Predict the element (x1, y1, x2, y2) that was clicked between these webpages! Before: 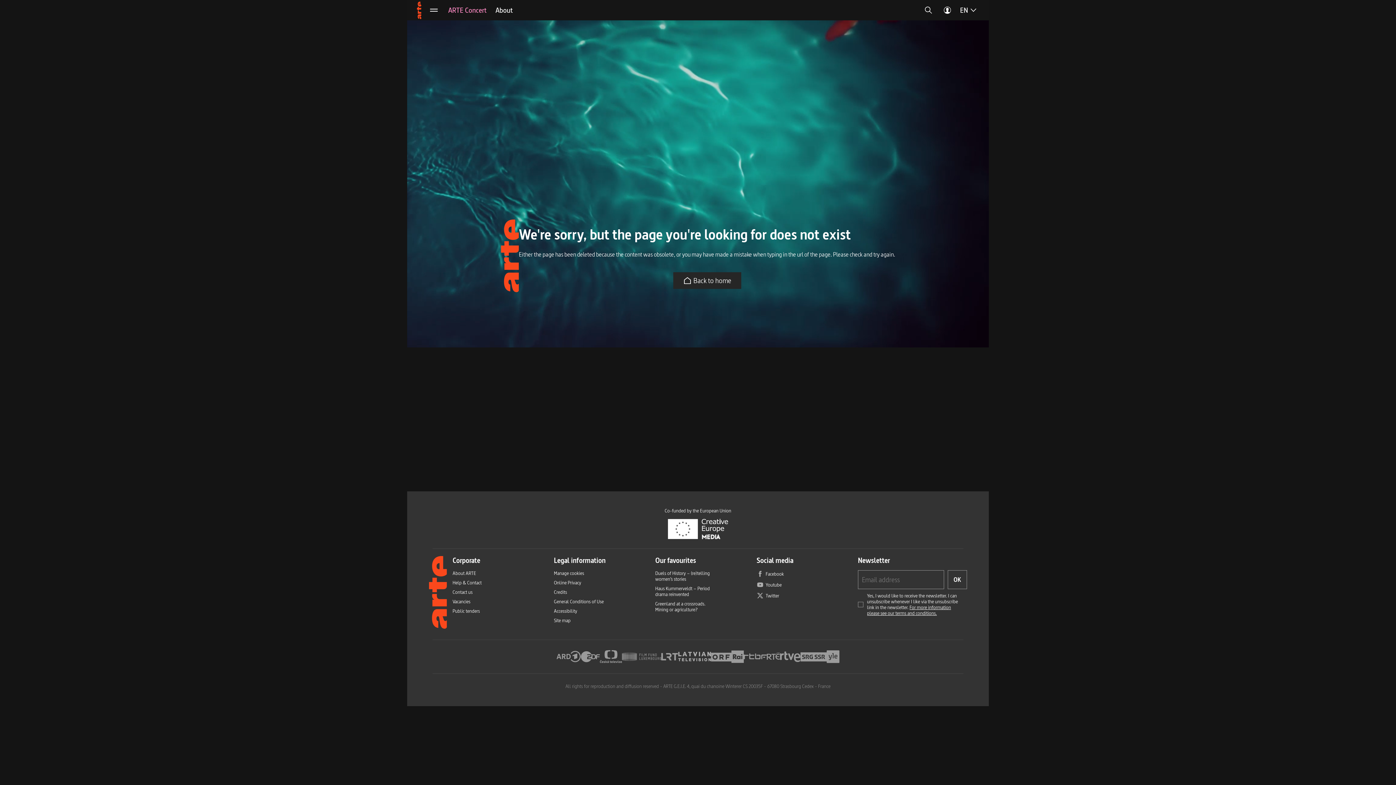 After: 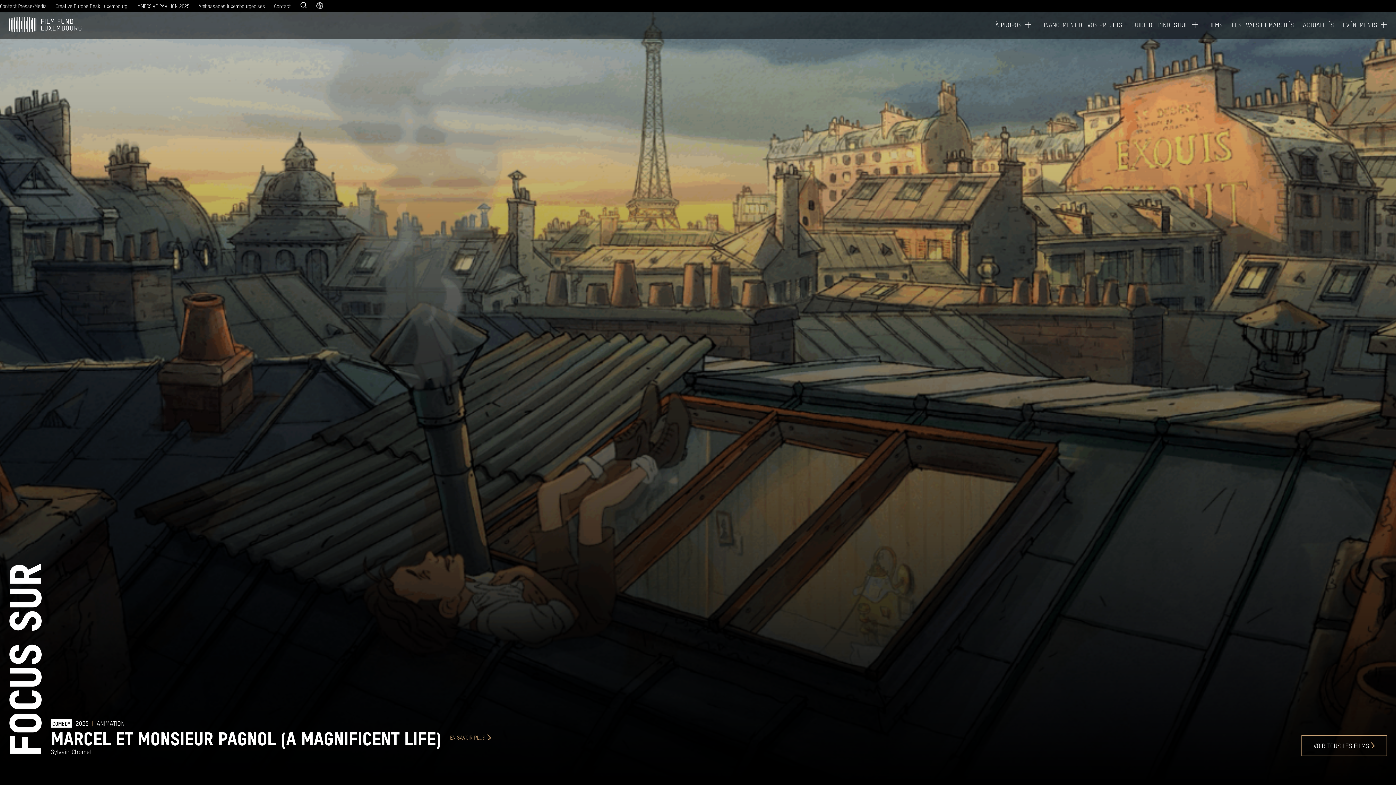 Action: label: Film Fund Luxembourg bbox: (622, 649, 661, 664)